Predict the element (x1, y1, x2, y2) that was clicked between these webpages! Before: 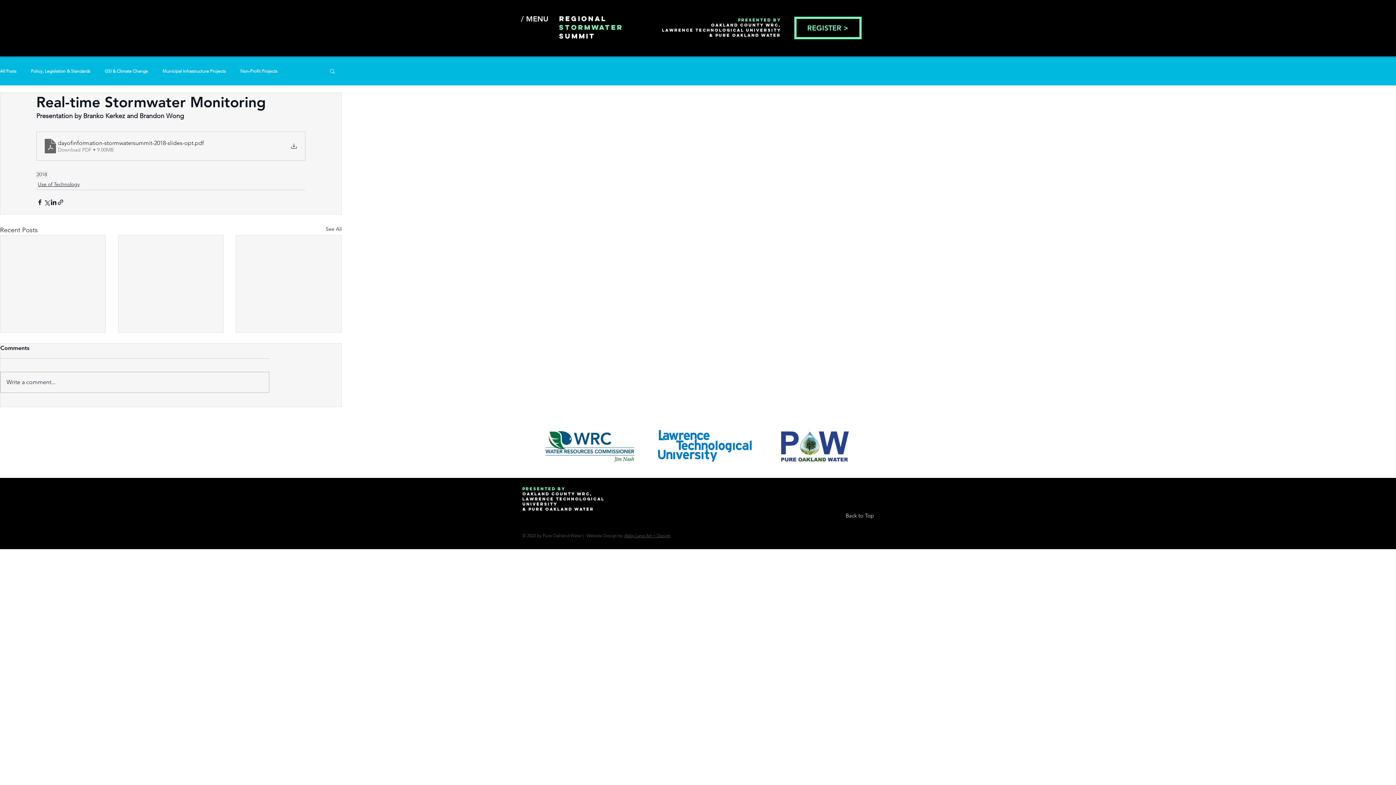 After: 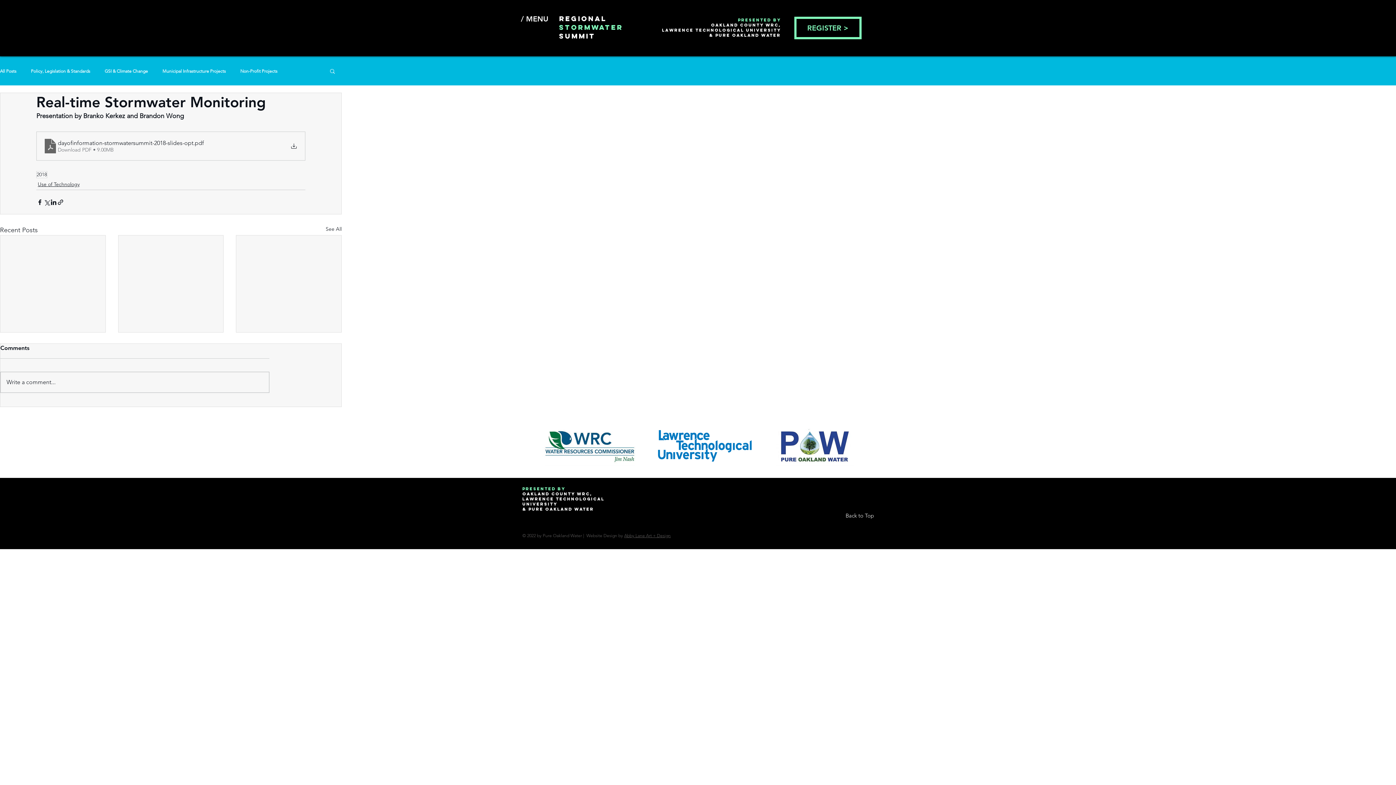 Action: bbox: (542, 426, 637, 466)